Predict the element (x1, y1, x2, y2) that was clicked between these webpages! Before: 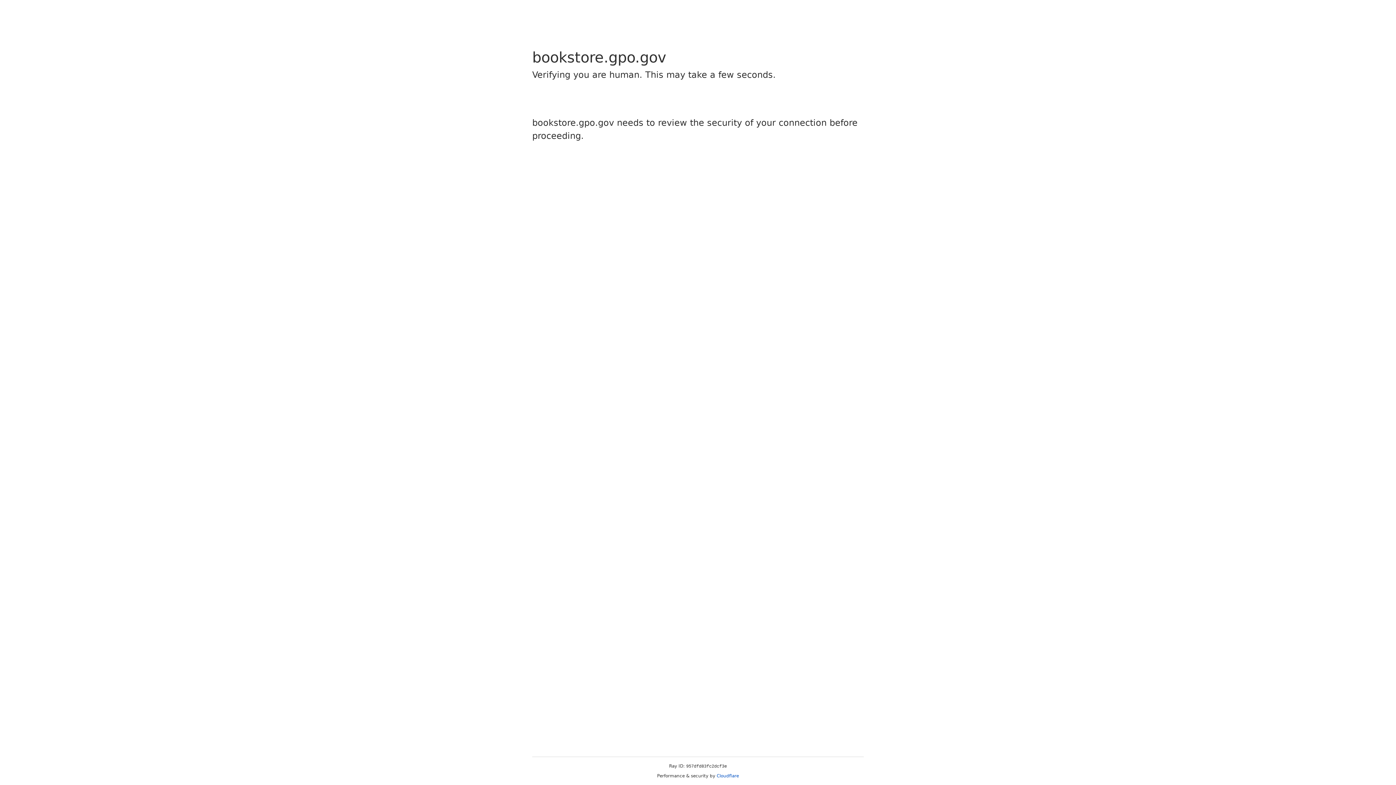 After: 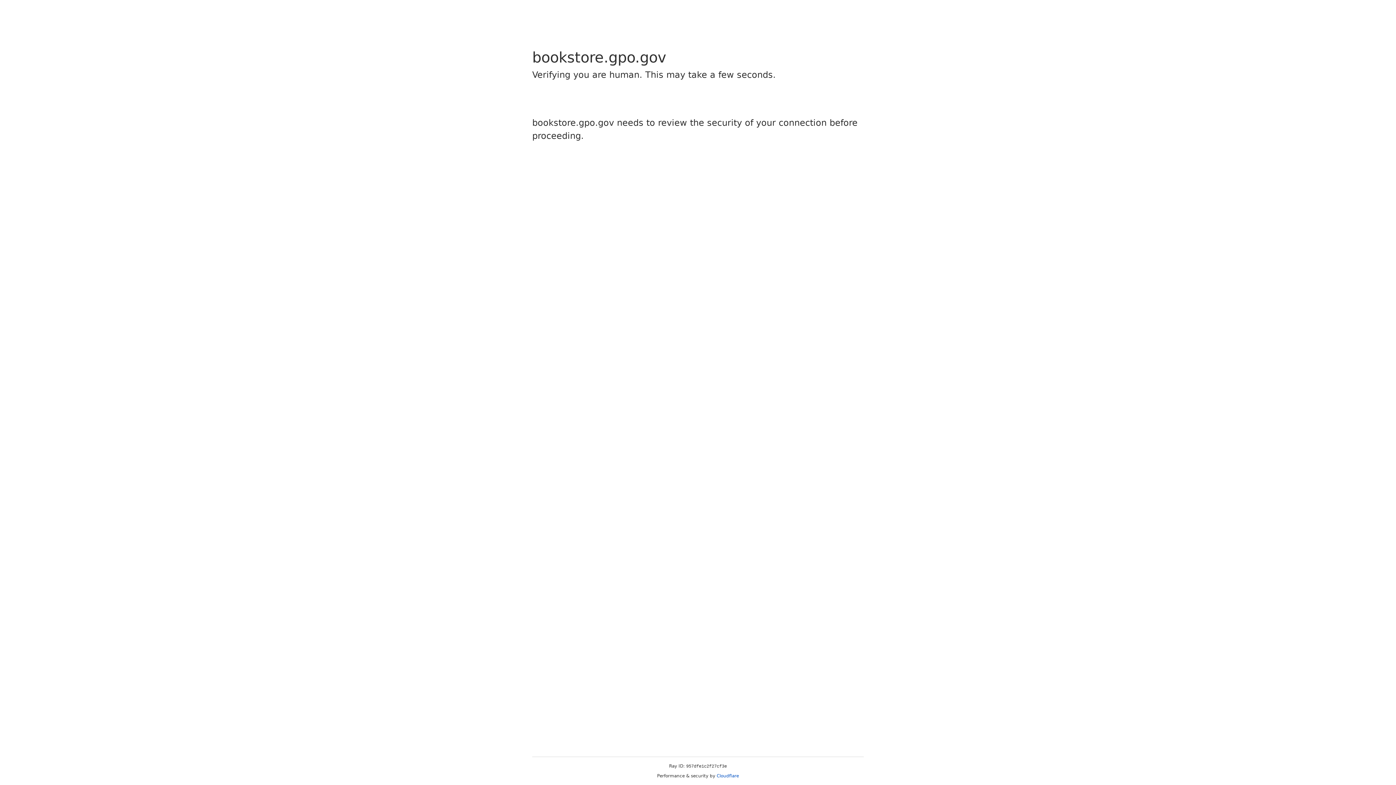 Action: bbox: (716, 773, 739, 778) label: Cloudflare